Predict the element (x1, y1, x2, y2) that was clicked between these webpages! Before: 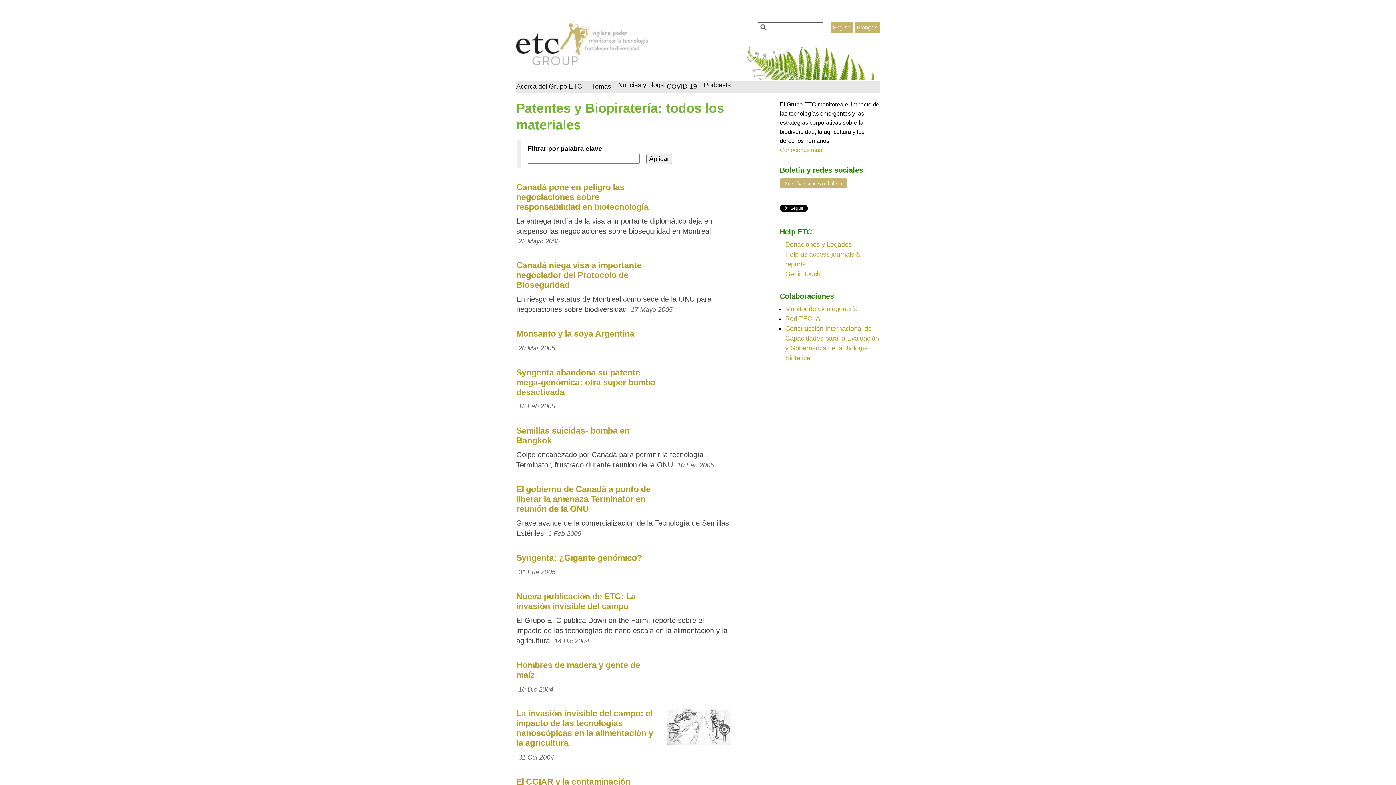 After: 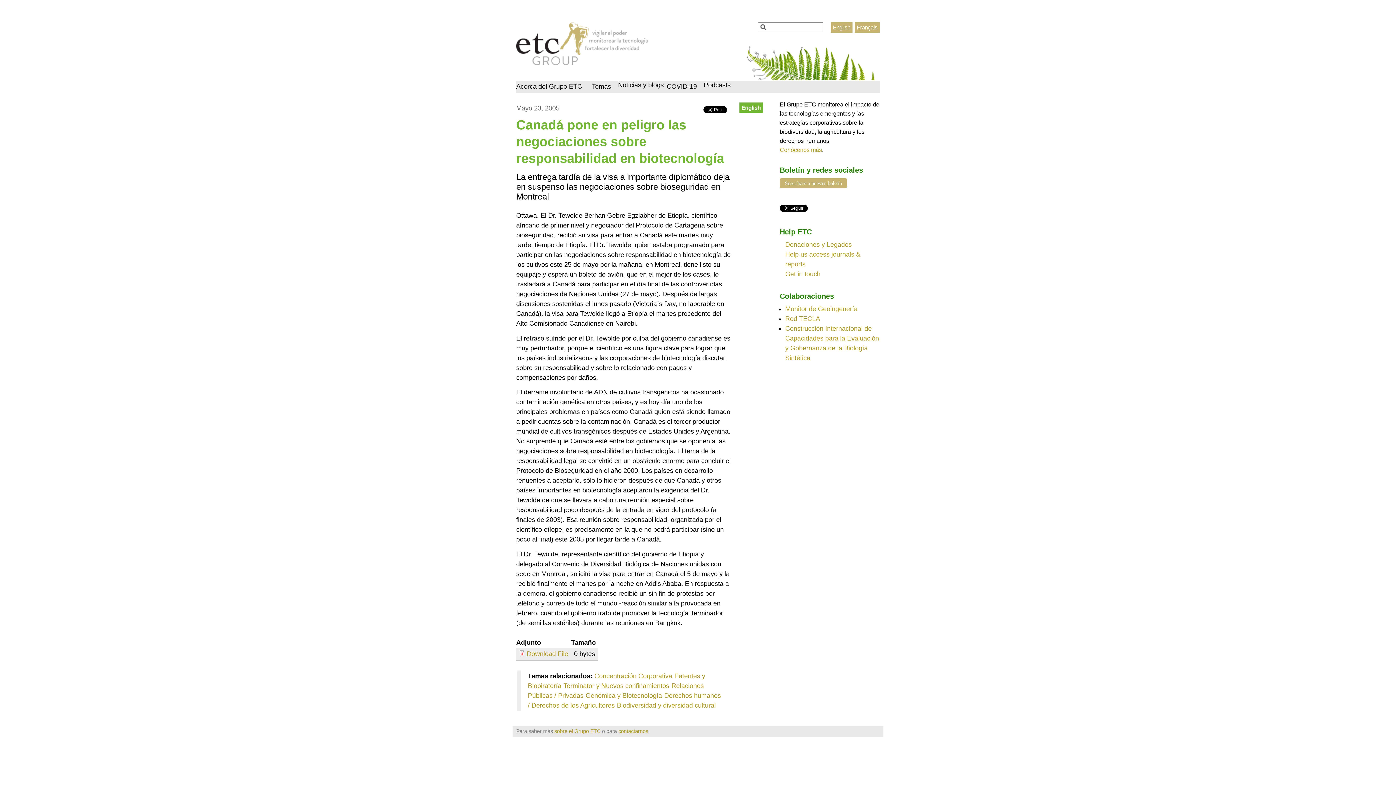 Action: bbox: (516, 182, 648, 211) label: Canadá pone en peligro las negociaciones sobre responsabilidad en biotecnología